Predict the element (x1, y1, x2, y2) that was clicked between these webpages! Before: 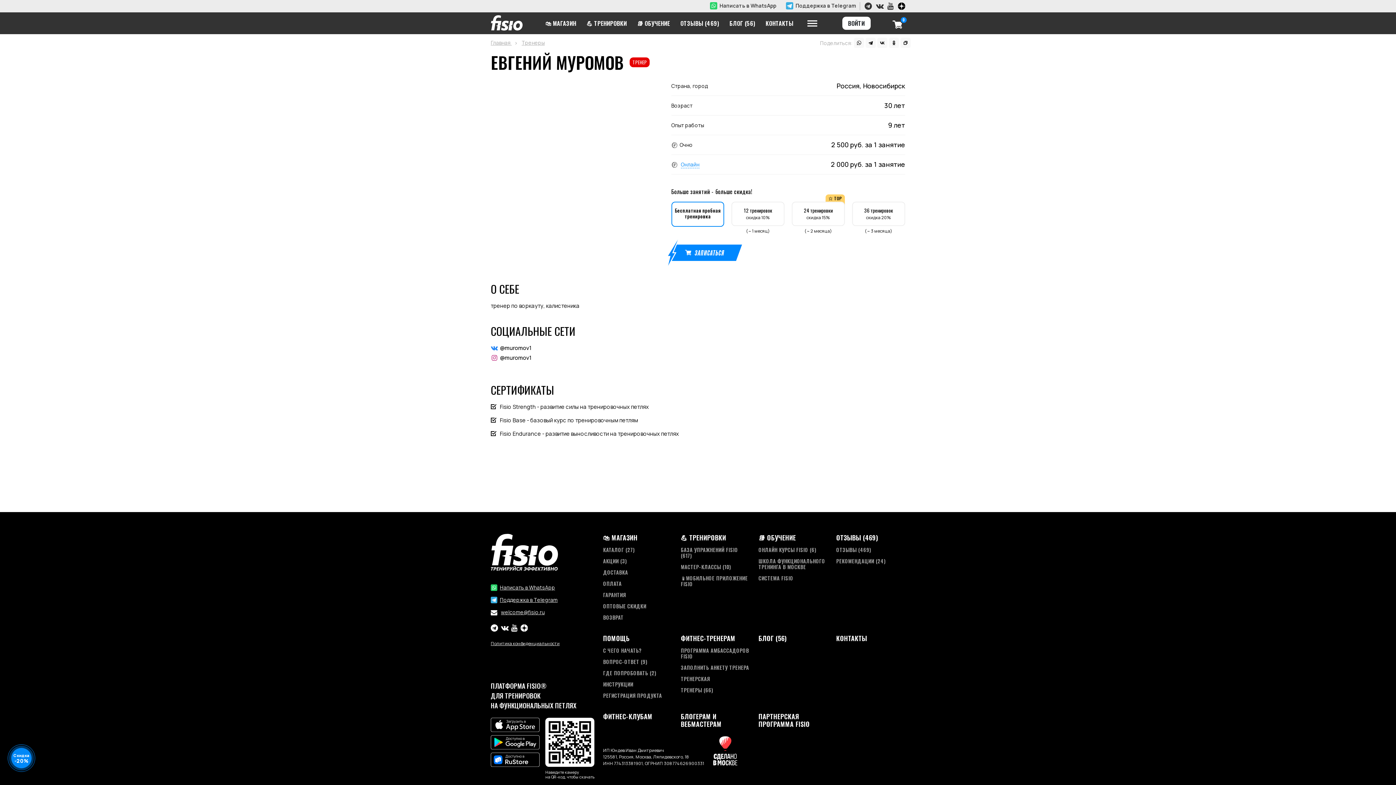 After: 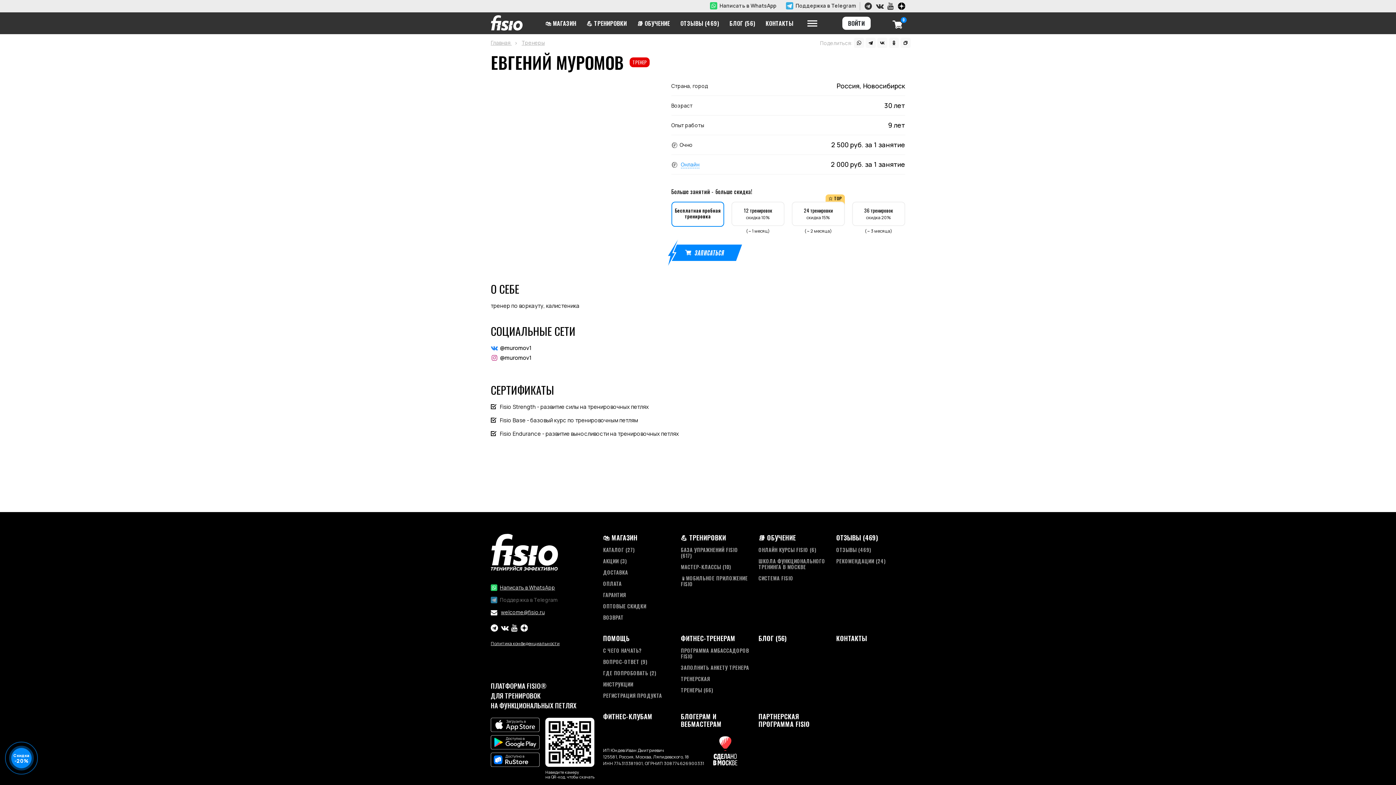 Action: label: Поддержка в Telegram bbox: (490, 596, 594, 603)